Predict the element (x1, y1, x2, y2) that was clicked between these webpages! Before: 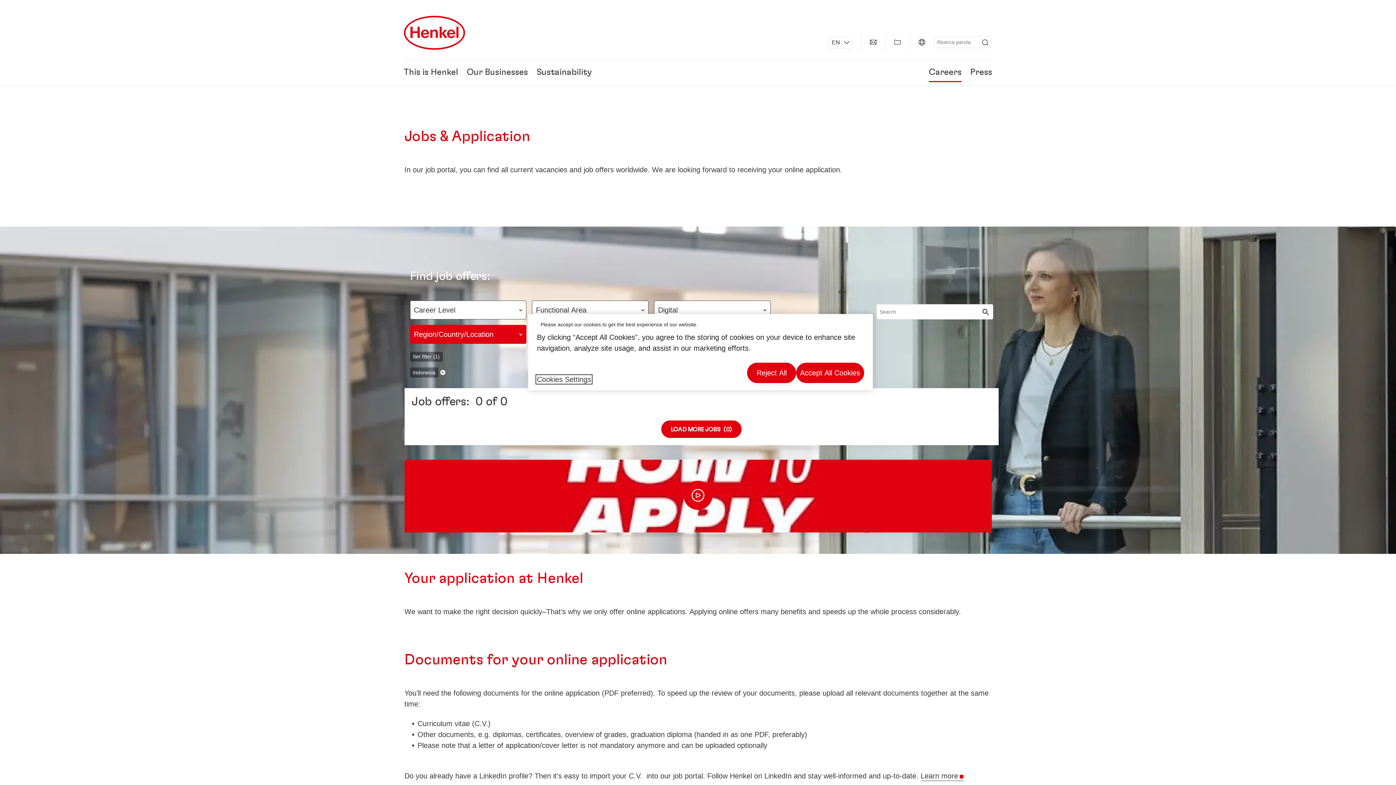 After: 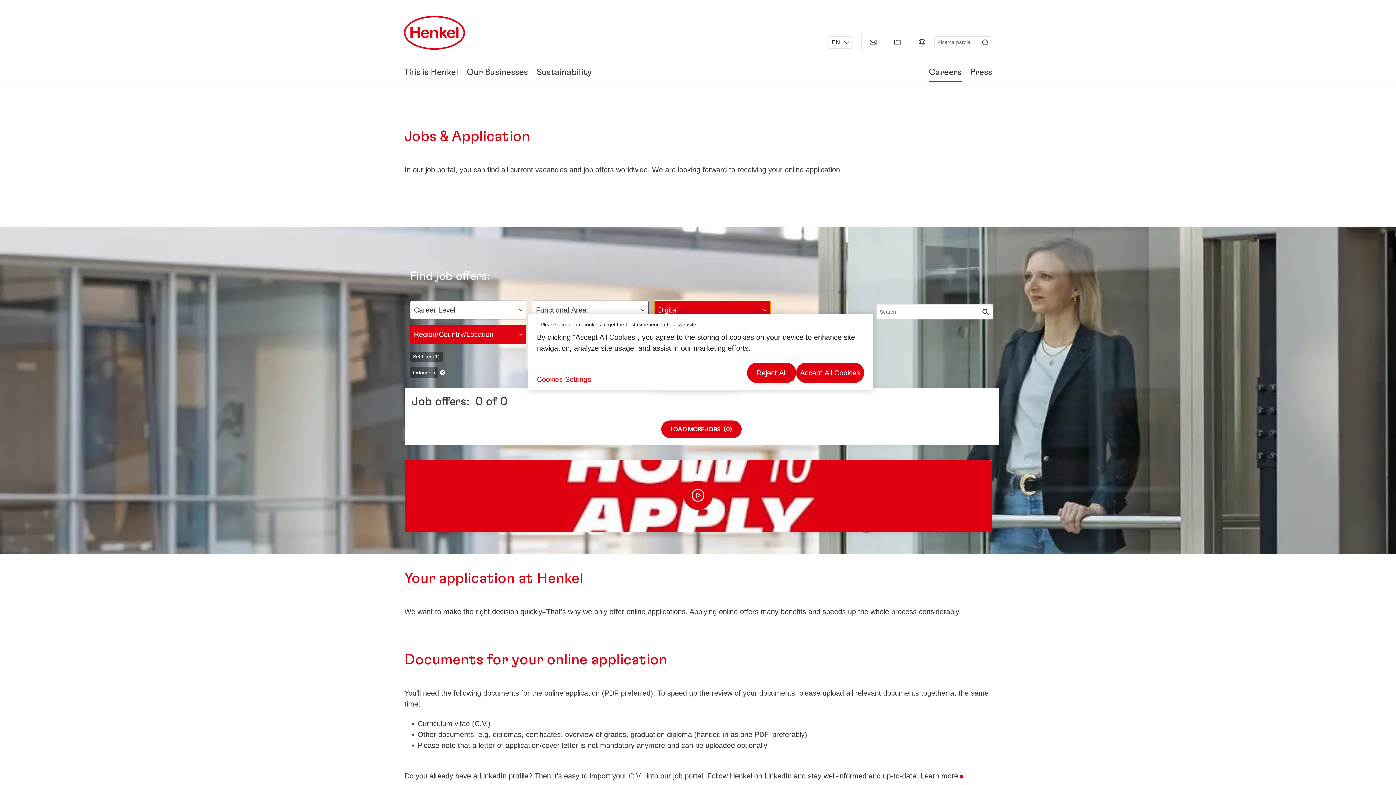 Action: bbox: (654, 300, 770, 319) label: Digital